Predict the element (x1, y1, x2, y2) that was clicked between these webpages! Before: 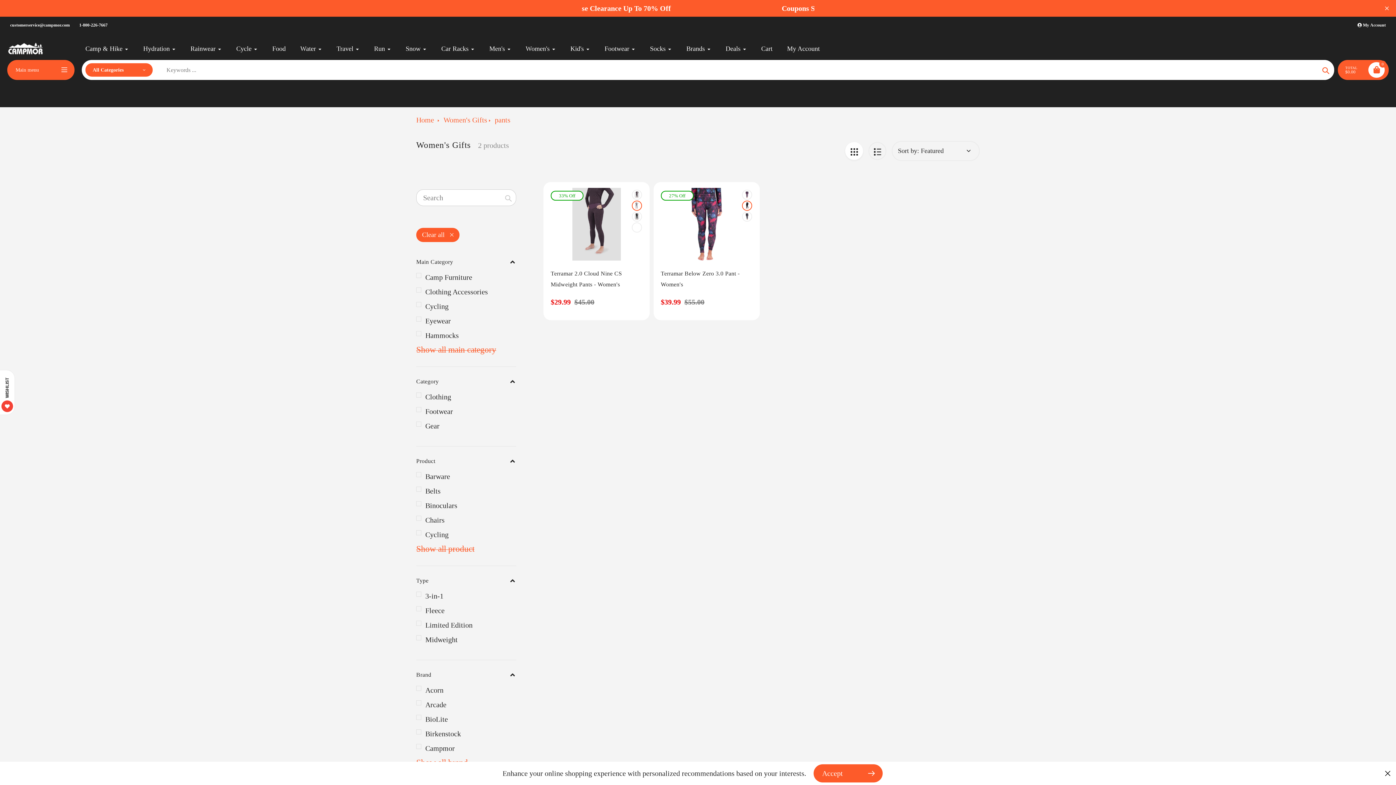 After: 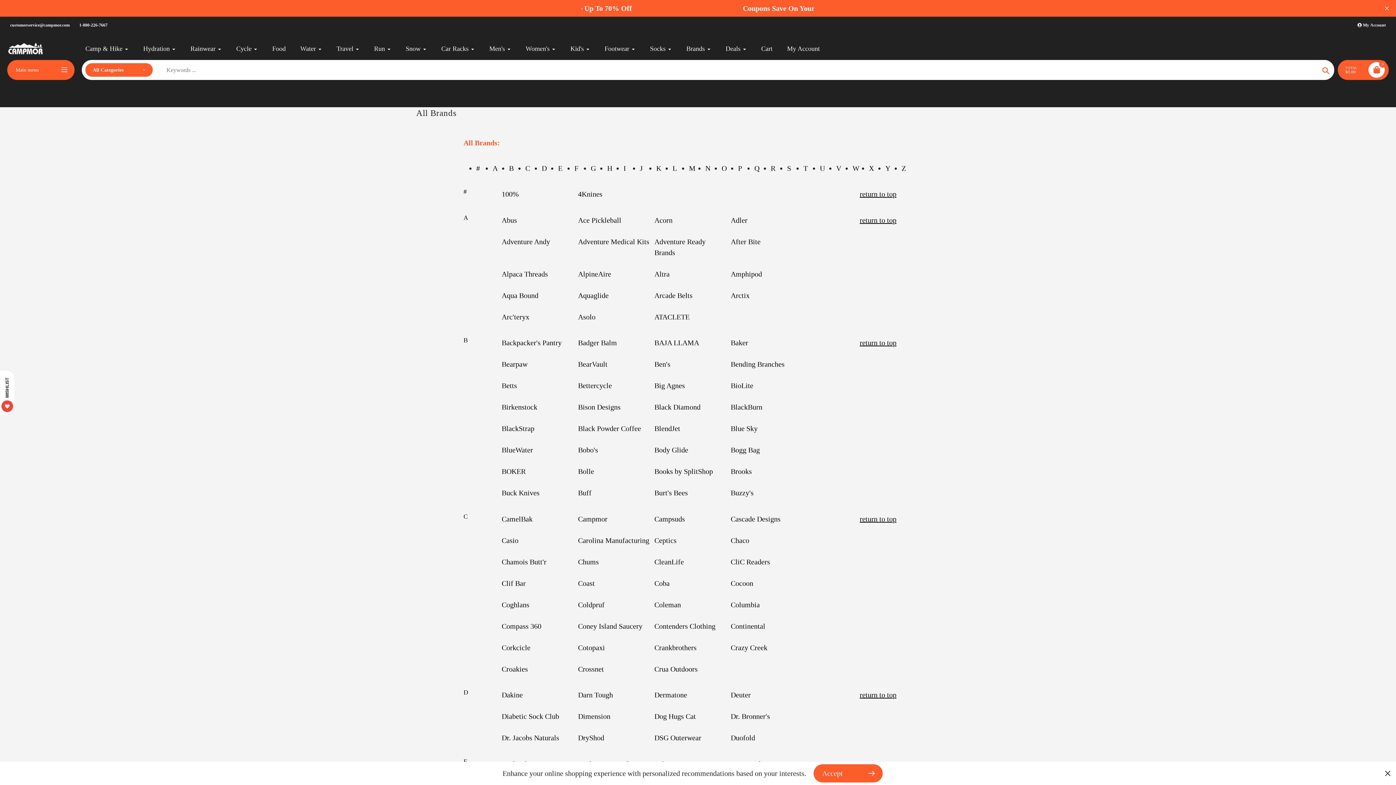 Action: label: Brands bbox: (686, 43, 711, 53)